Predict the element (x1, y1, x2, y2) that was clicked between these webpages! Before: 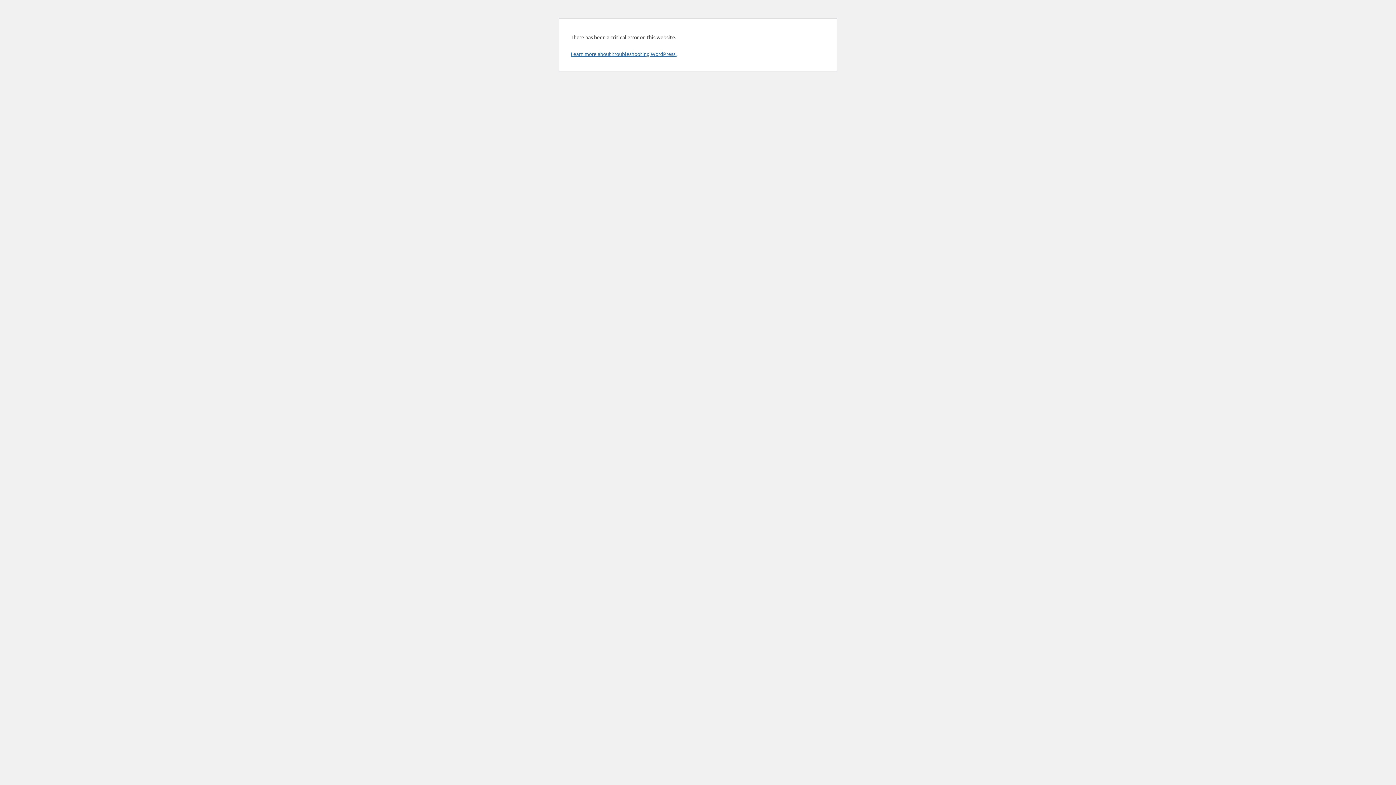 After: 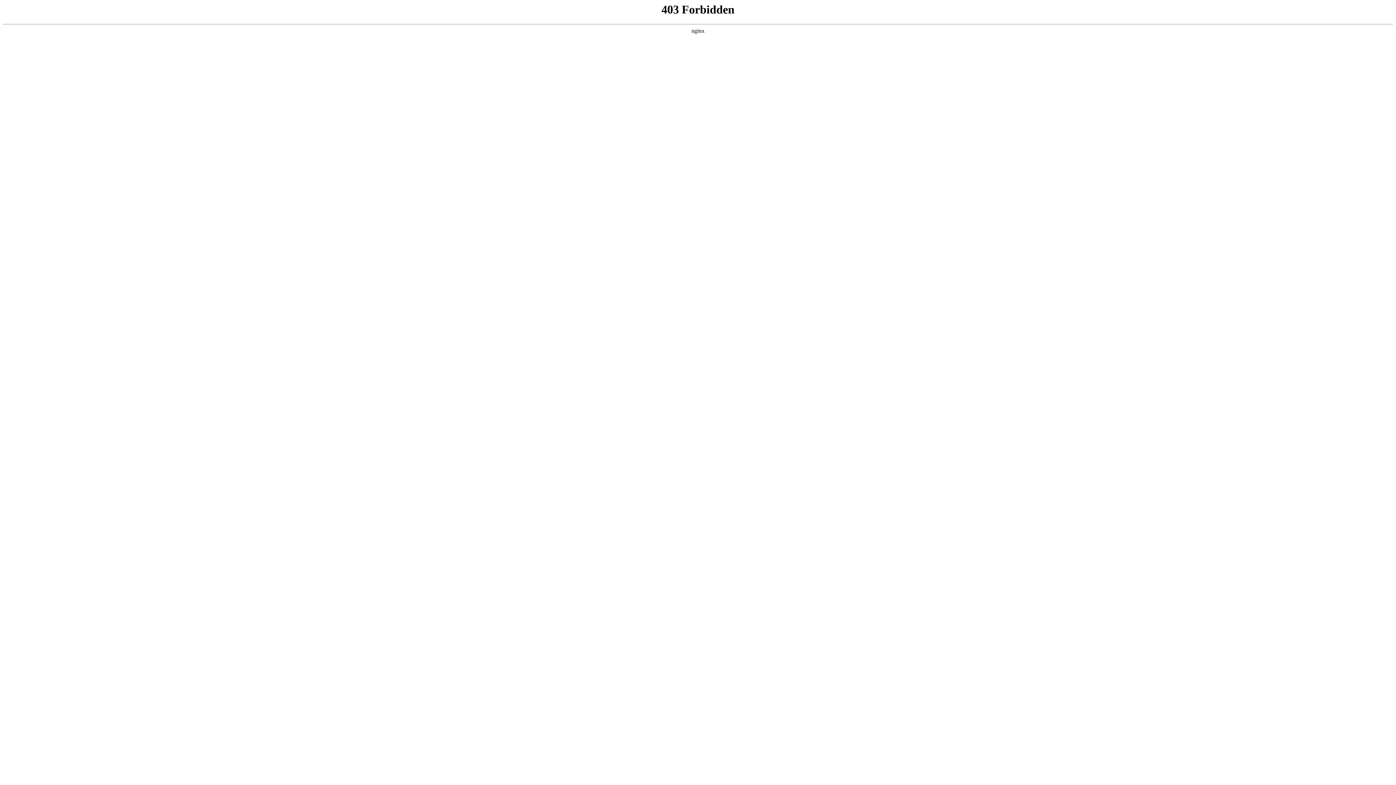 Action: label: Learn more about troubleshooting WordPress. bbox: (570, 50, 676, 57)